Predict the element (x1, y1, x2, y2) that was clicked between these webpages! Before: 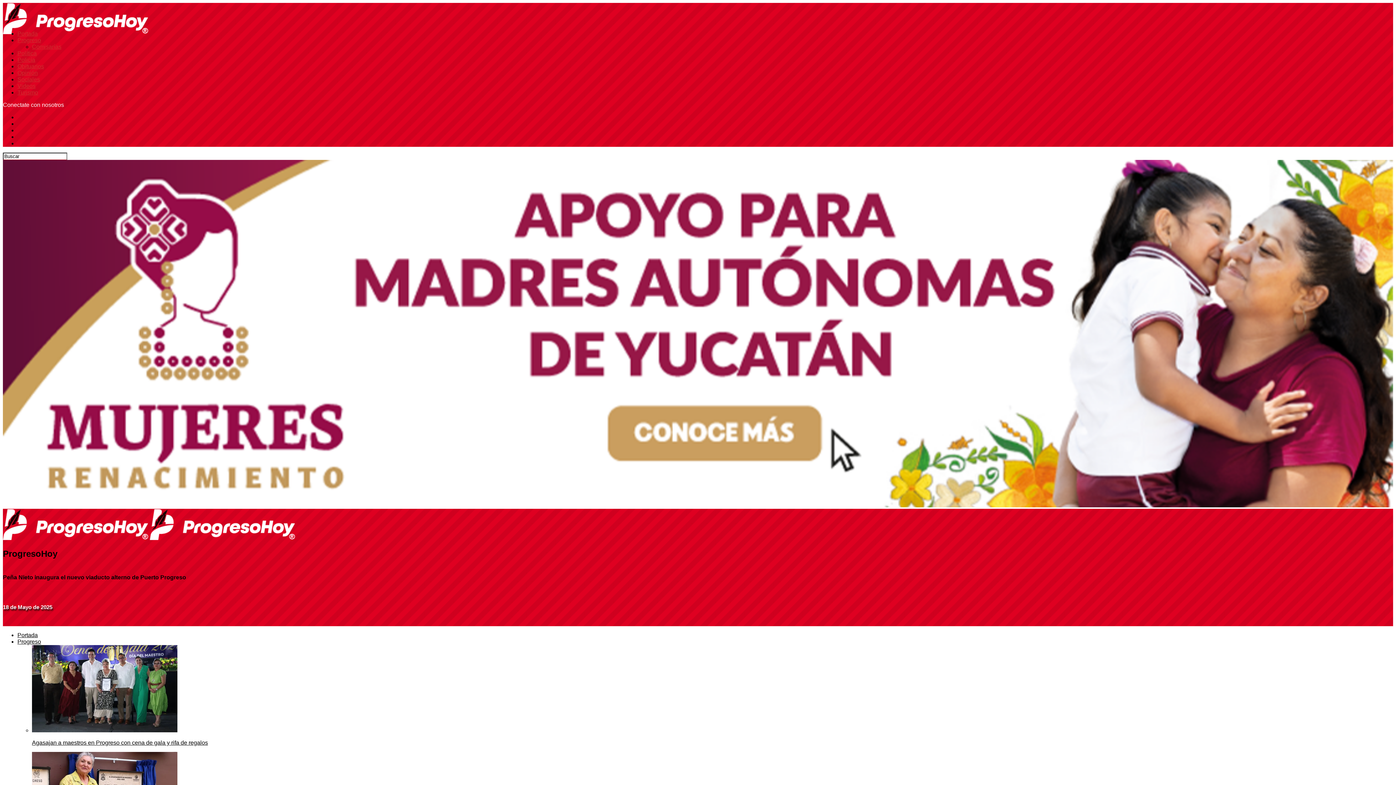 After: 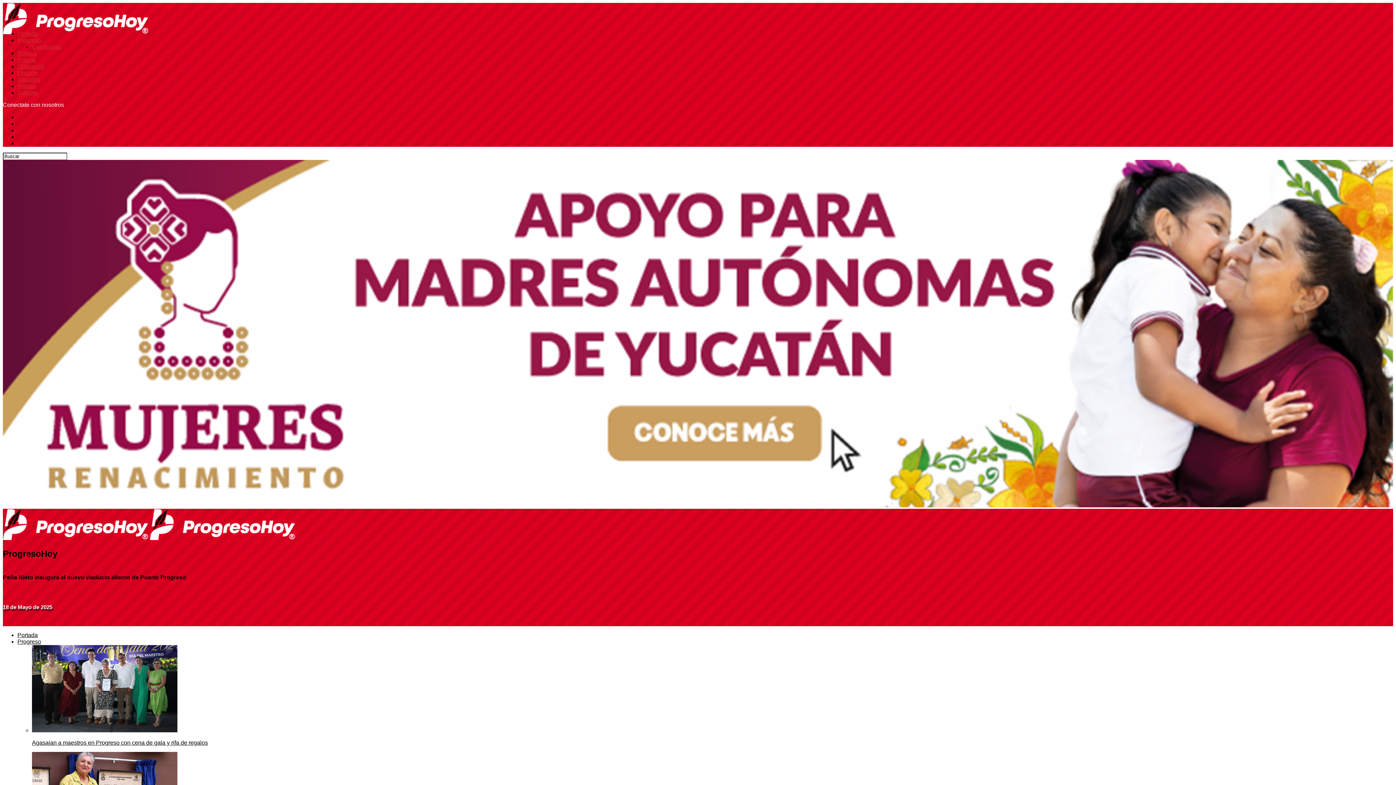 Action: bbox: (2, 502, 1393, 508)